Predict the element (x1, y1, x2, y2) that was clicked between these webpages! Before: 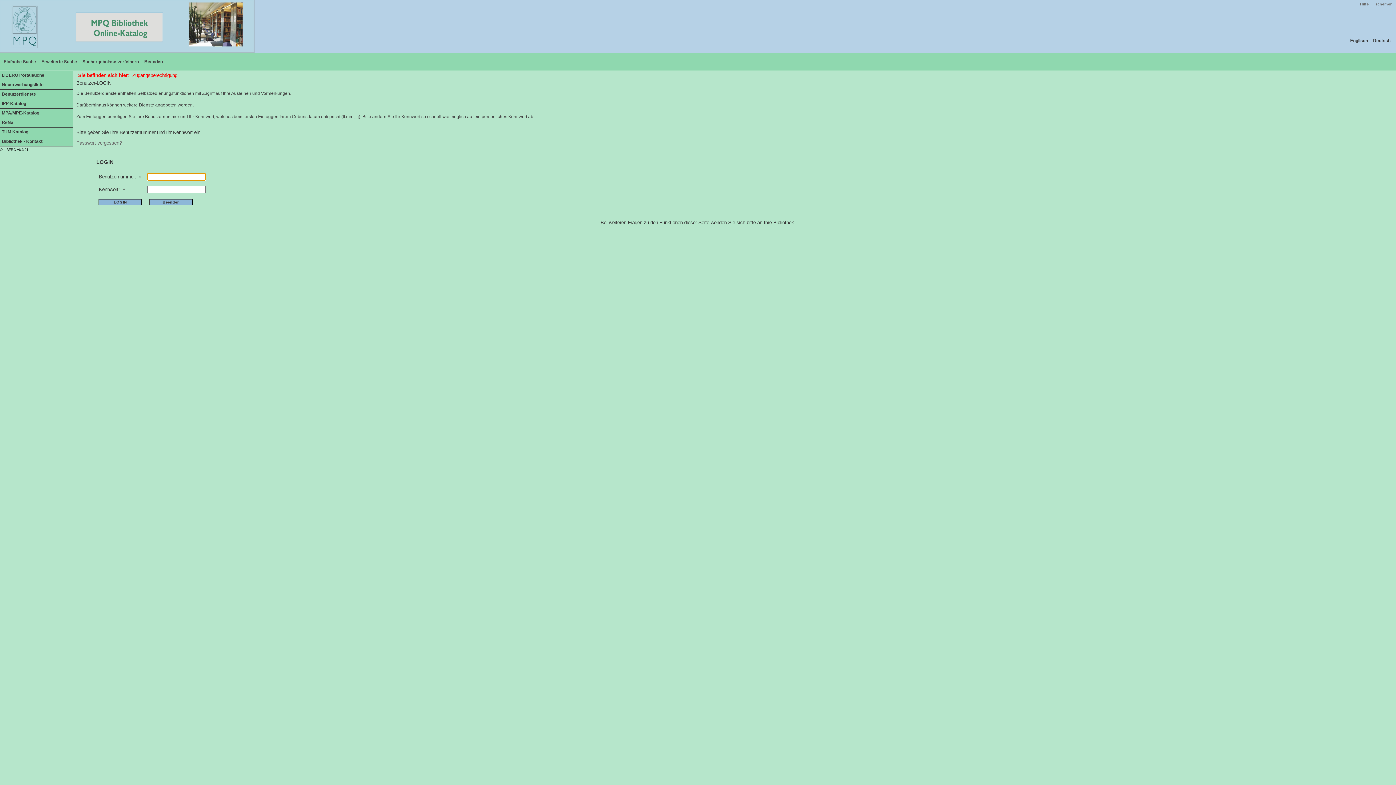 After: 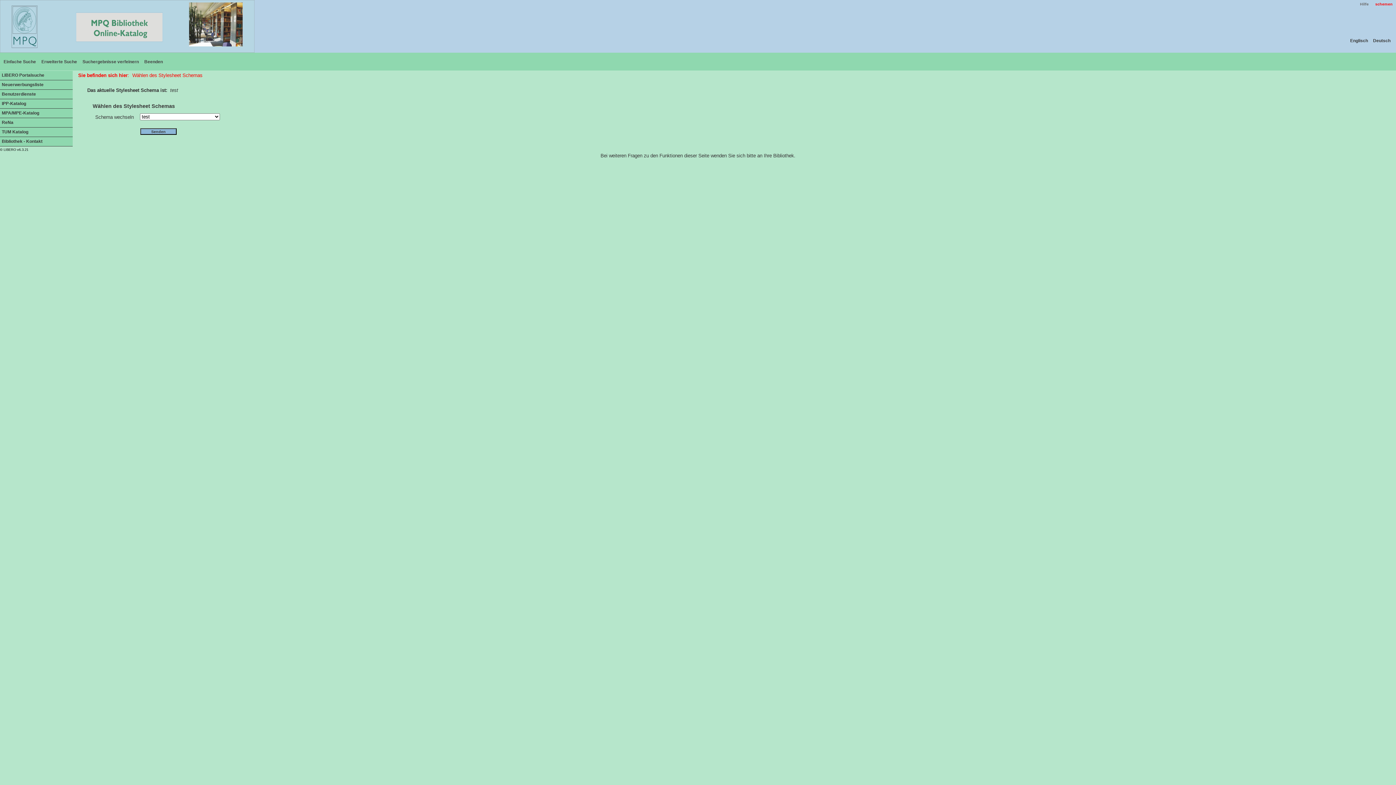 Action: label: schemen bbox: (1374, 1, 1393, 6)